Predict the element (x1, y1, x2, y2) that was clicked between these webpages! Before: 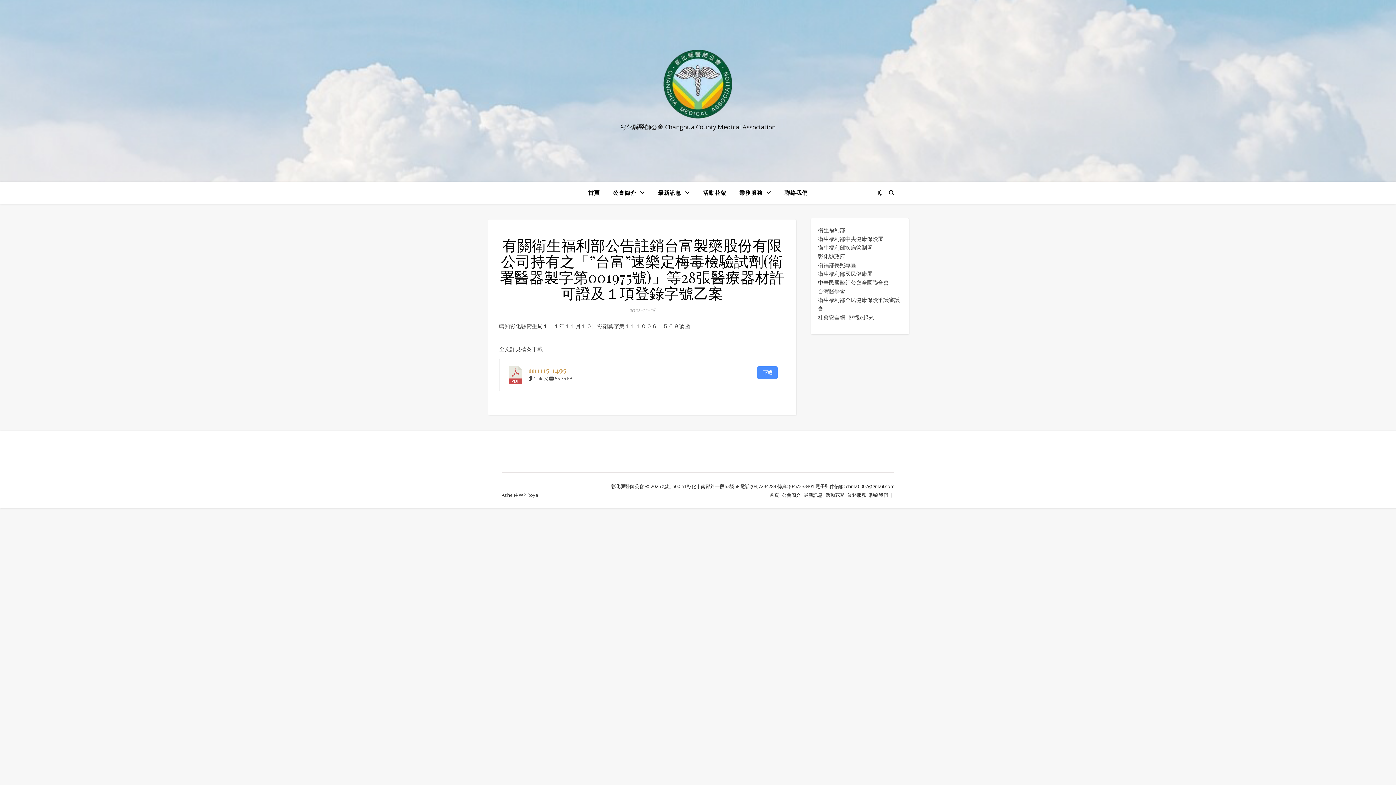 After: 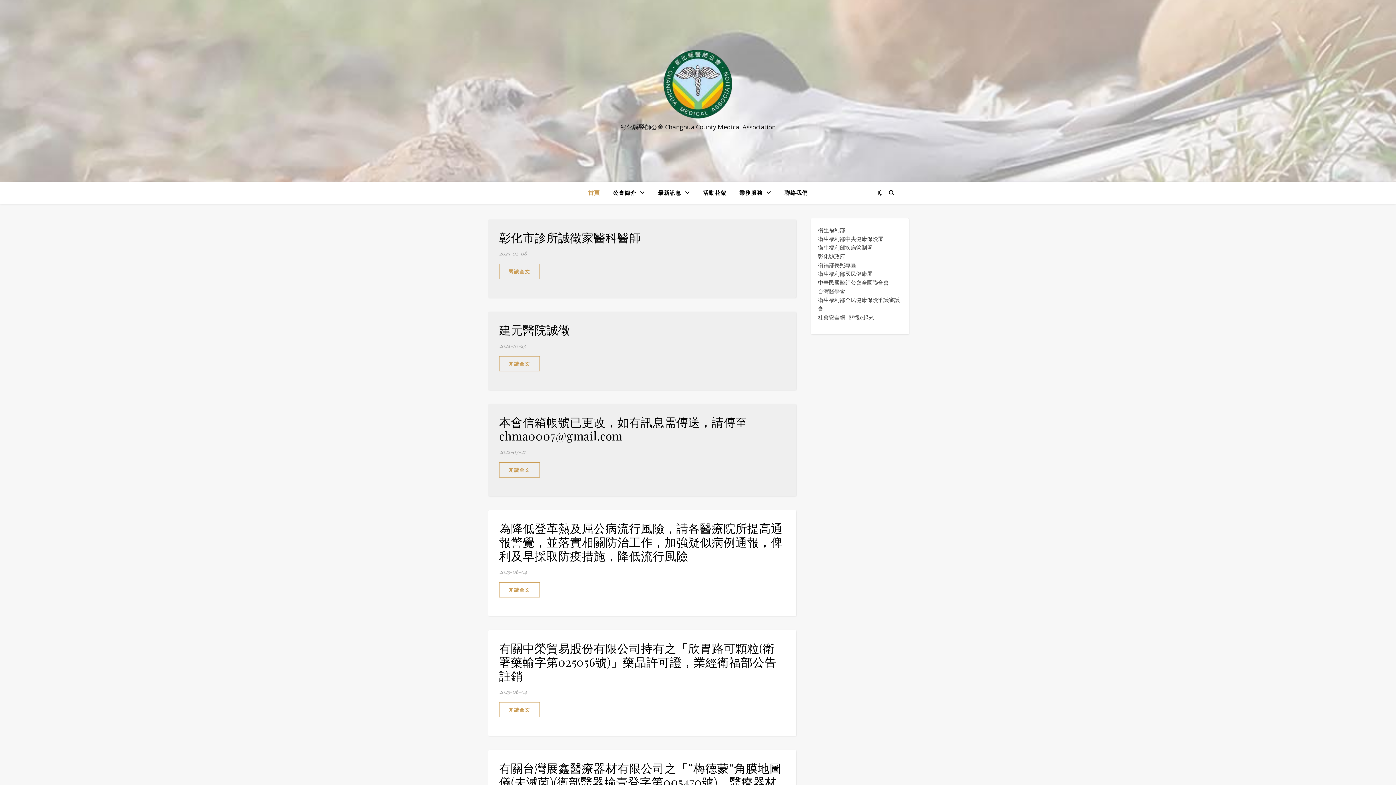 Action: bbox: (769, 492, 779, 498) label: 首頁